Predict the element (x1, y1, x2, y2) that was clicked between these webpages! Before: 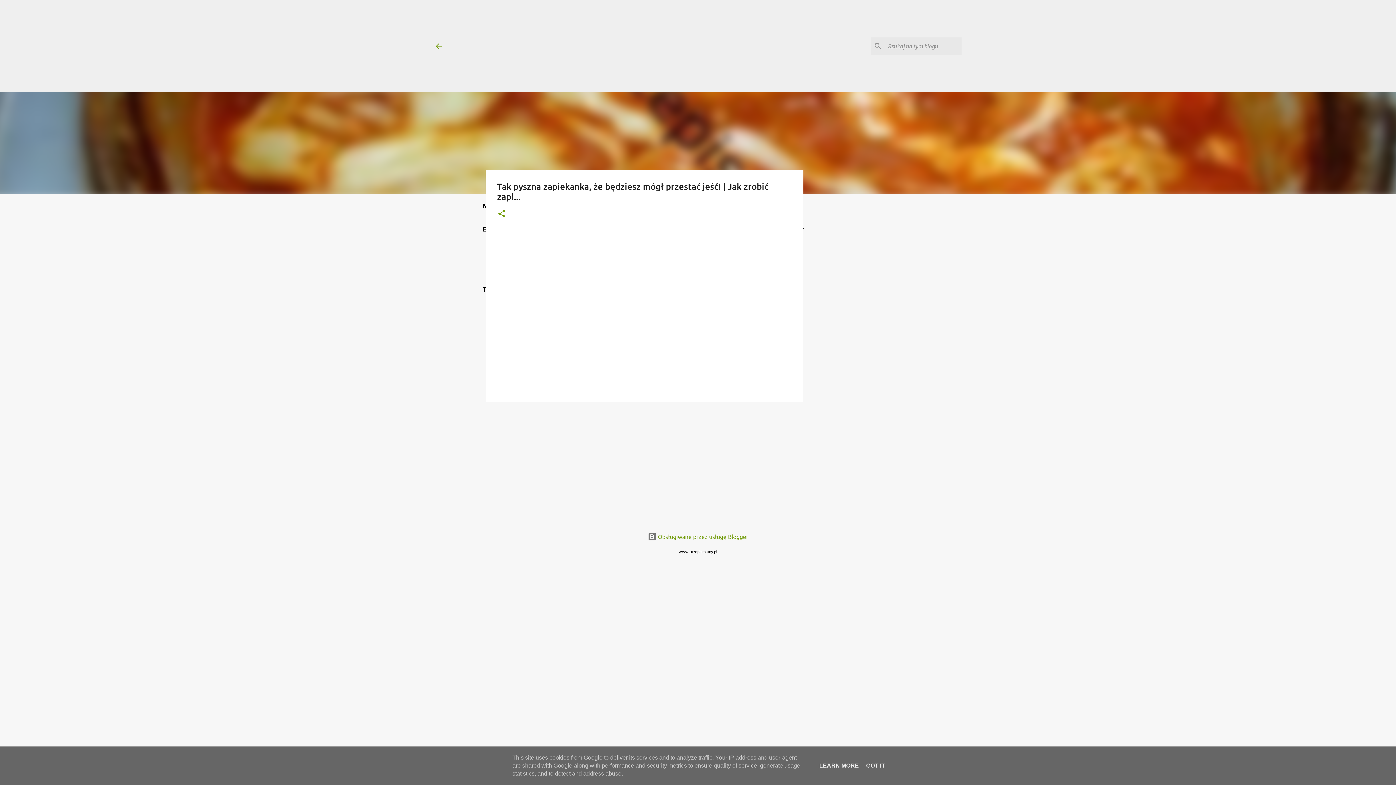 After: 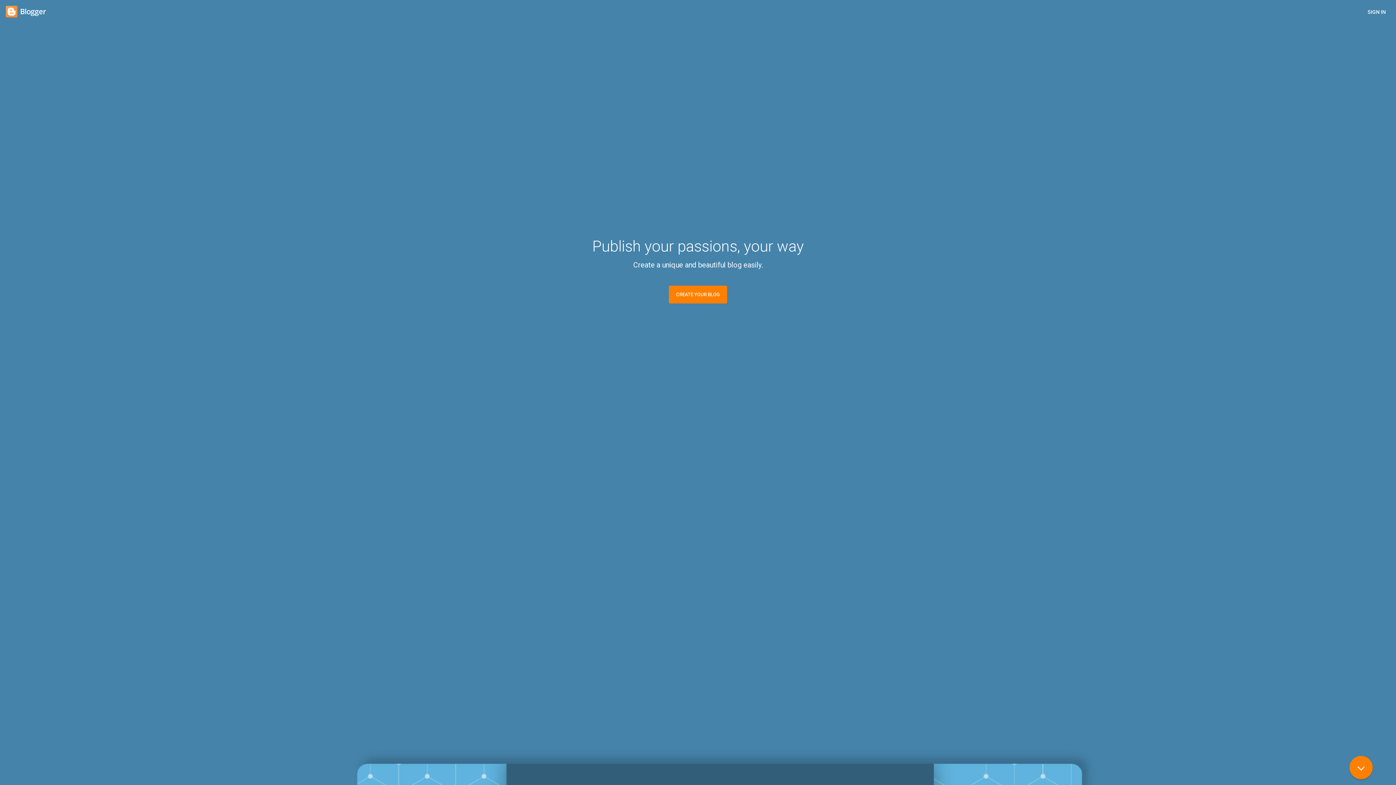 Action: label:  Obsługiwane przez usługę Blogger bbox: (647, 533, 748, 540)